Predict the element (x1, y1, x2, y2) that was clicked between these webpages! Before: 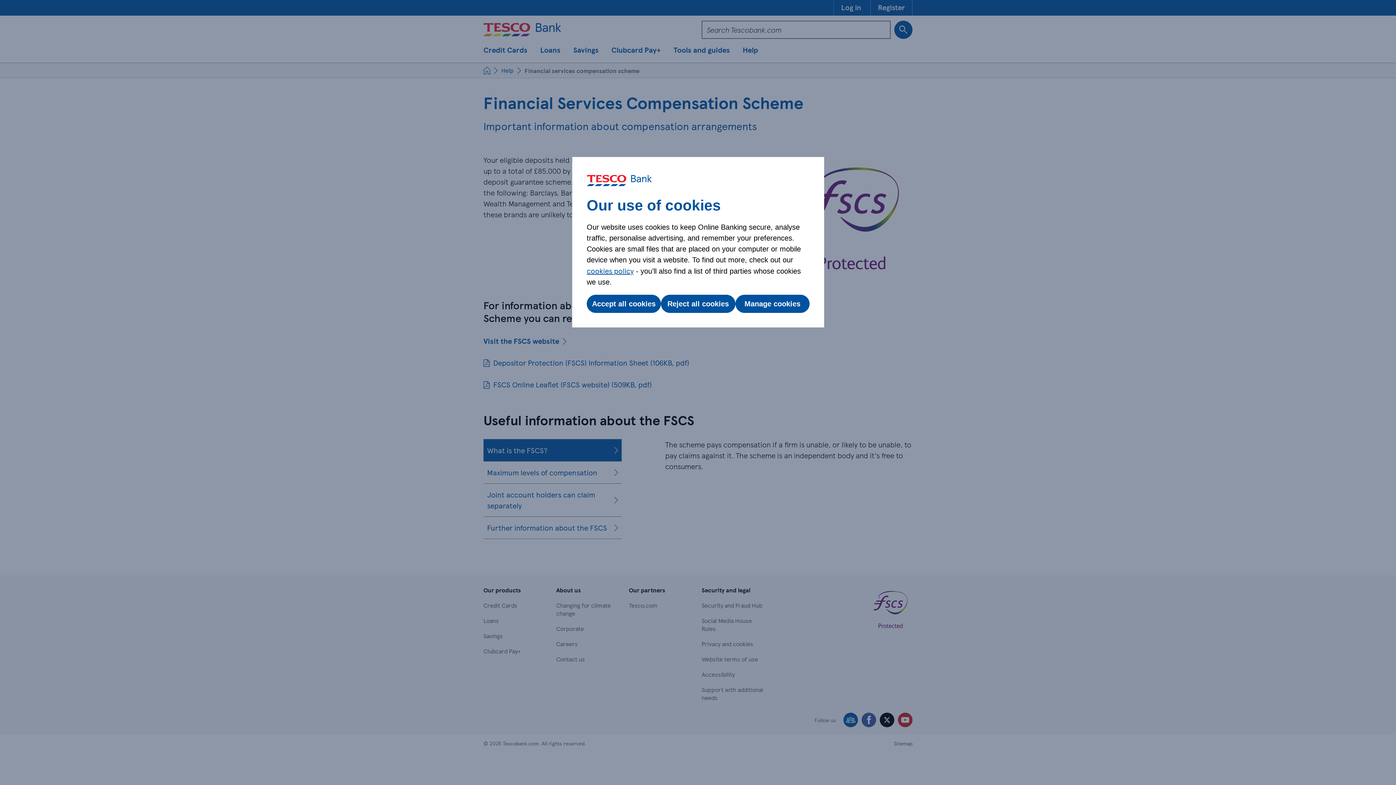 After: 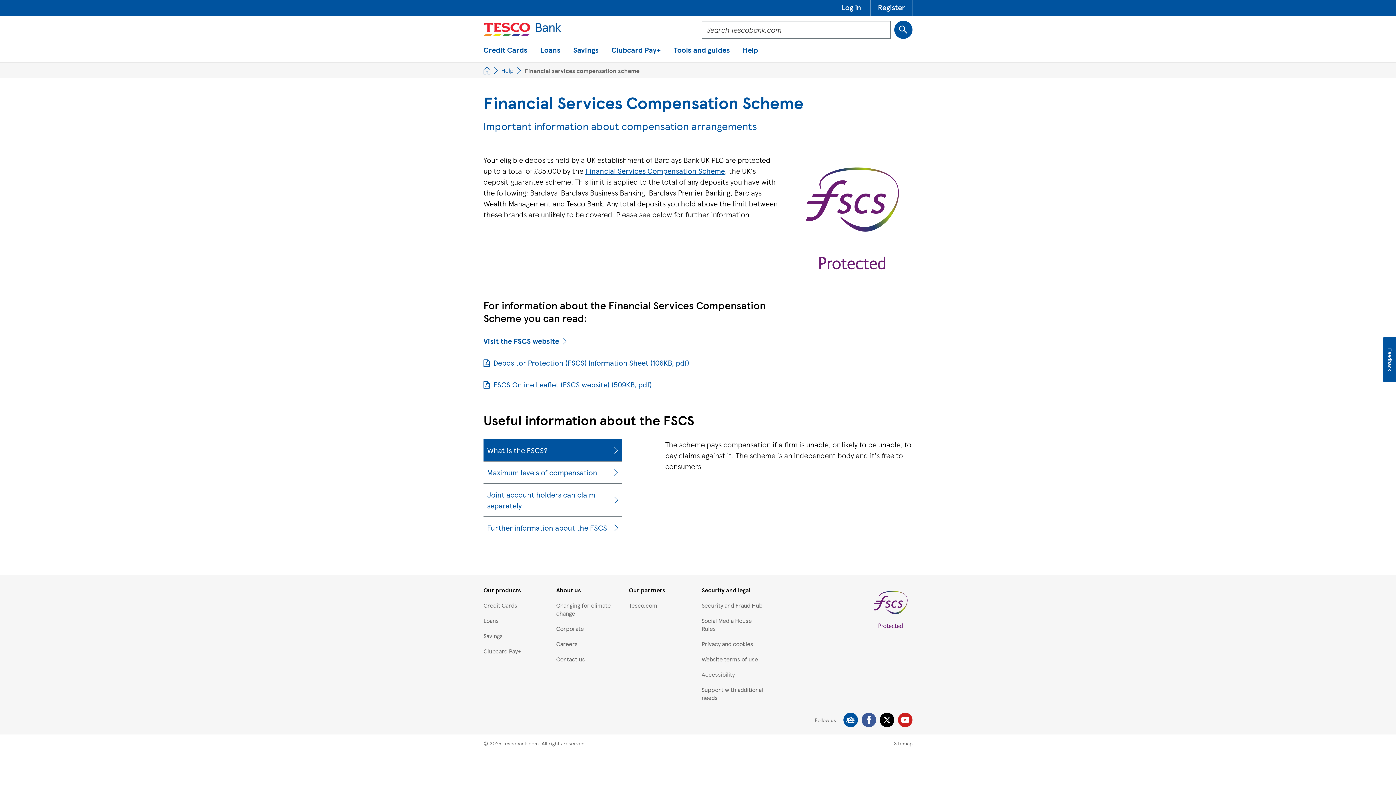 Action: bbox: (586, 294, 661, 313) label: Accept all cookies